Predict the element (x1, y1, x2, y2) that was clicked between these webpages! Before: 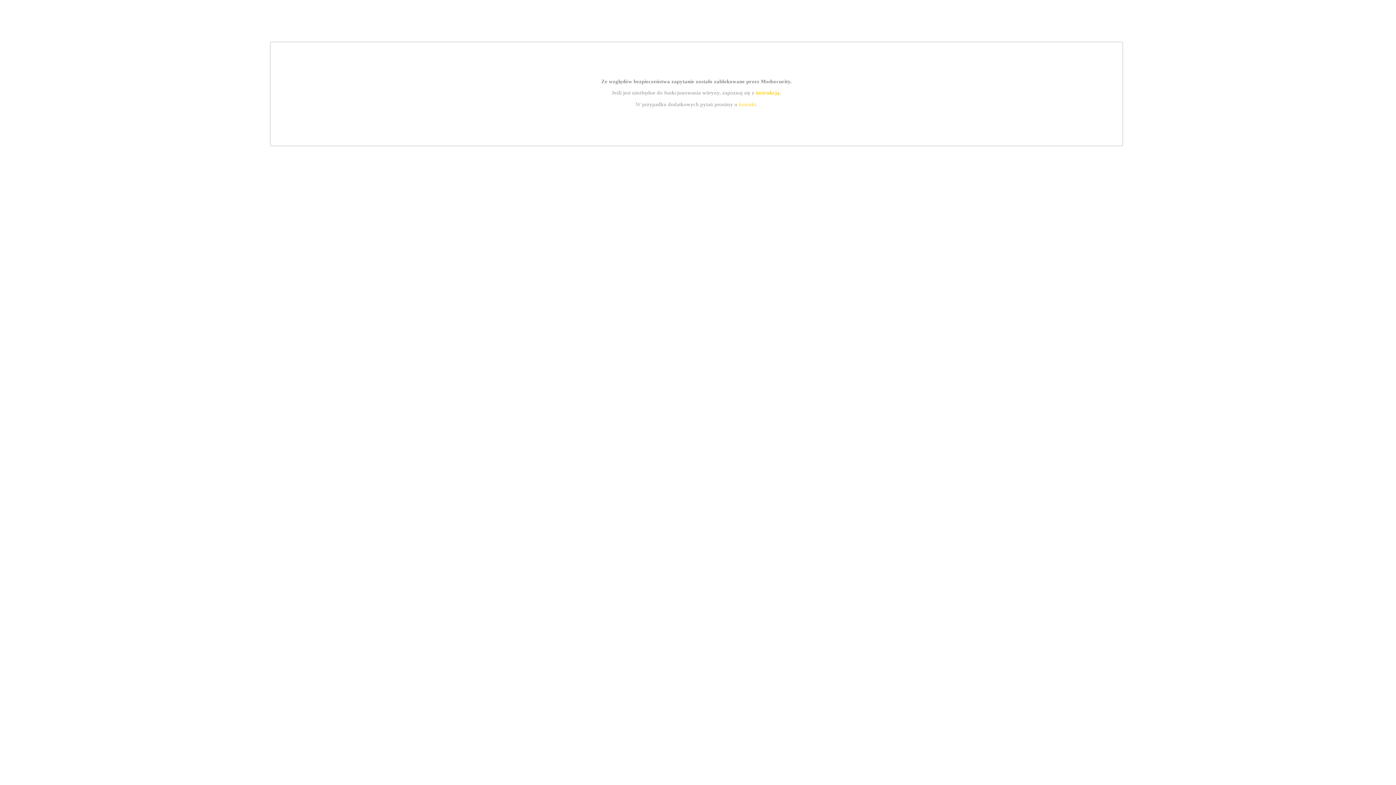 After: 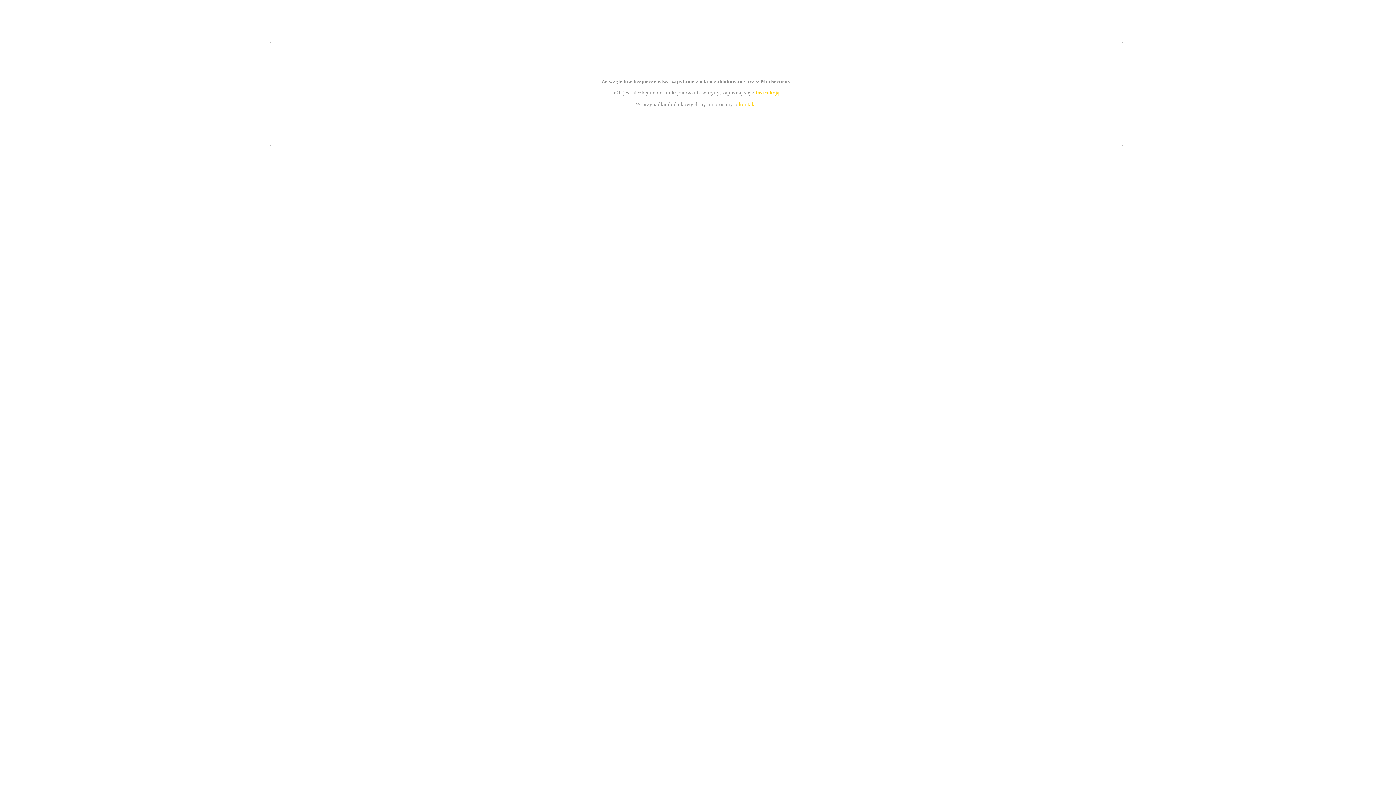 Action: bbox: (739, 101, 756, 107) label: kontakt